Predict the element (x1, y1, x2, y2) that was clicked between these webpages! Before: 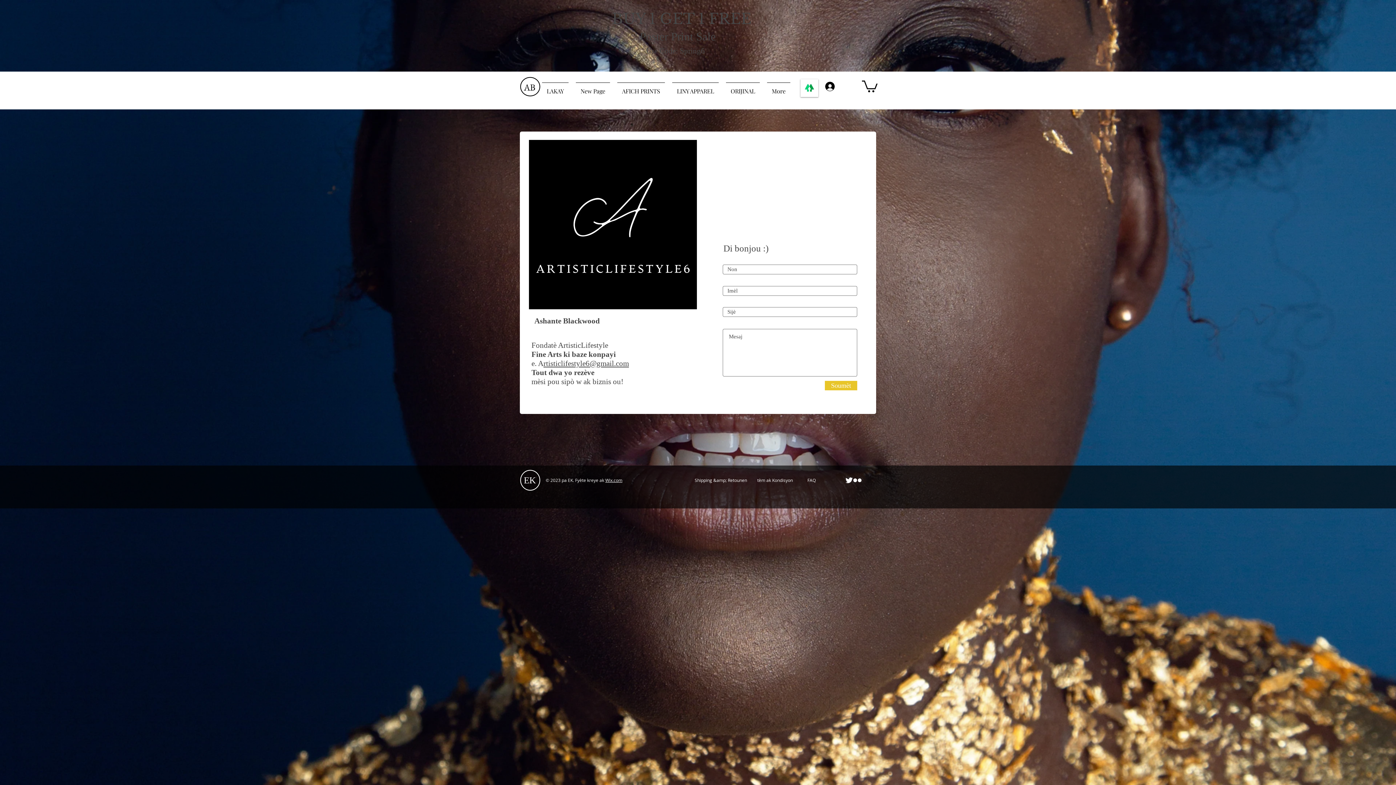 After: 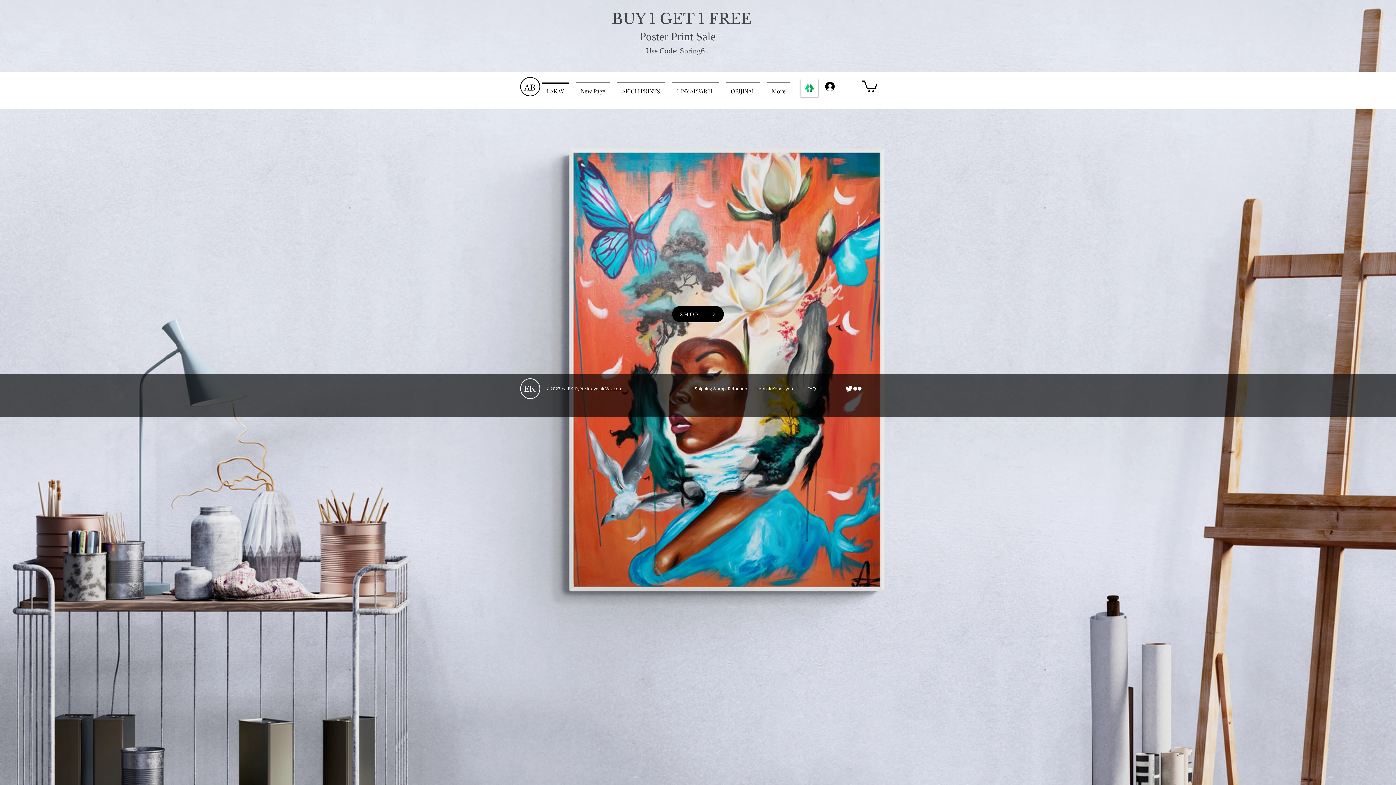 Action: label: EK bbox: (524, 475, 536, 485)